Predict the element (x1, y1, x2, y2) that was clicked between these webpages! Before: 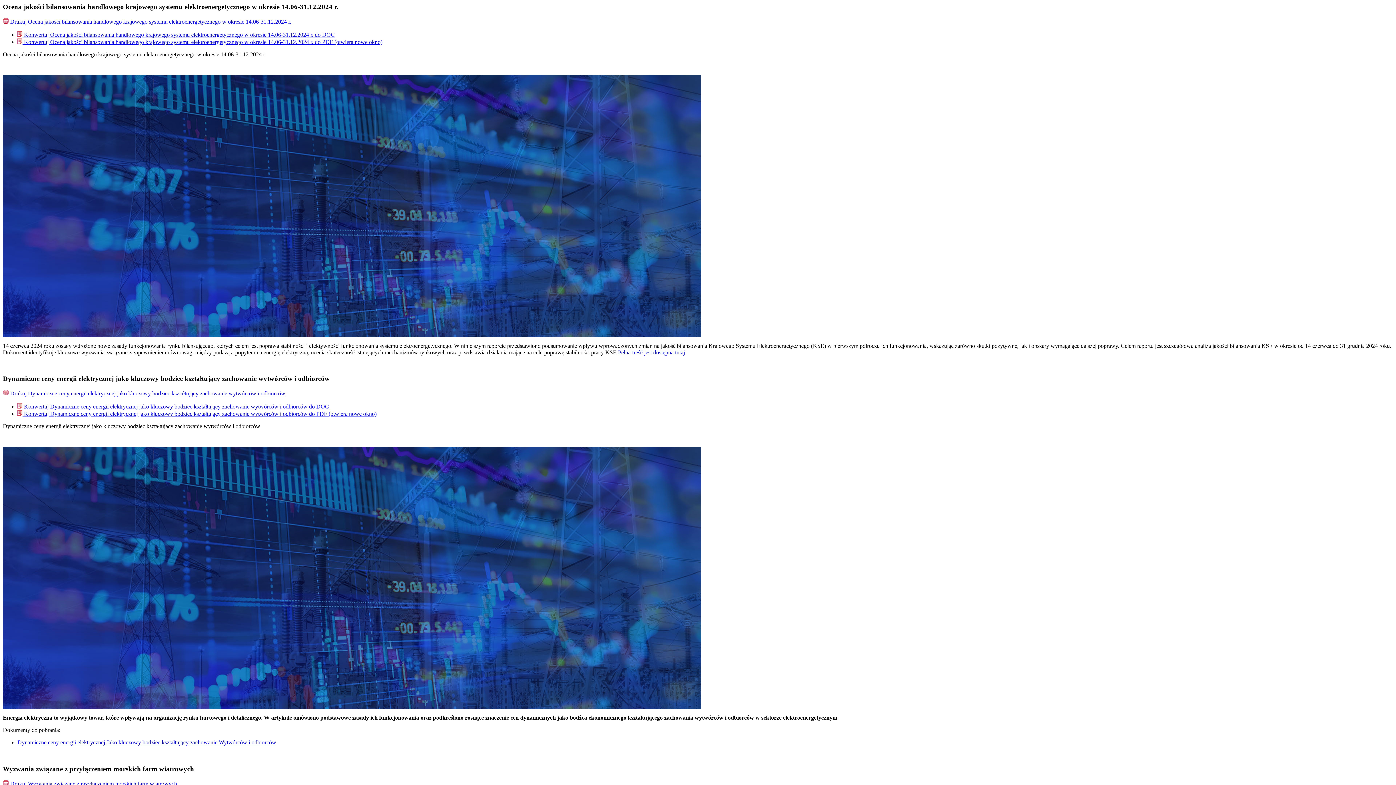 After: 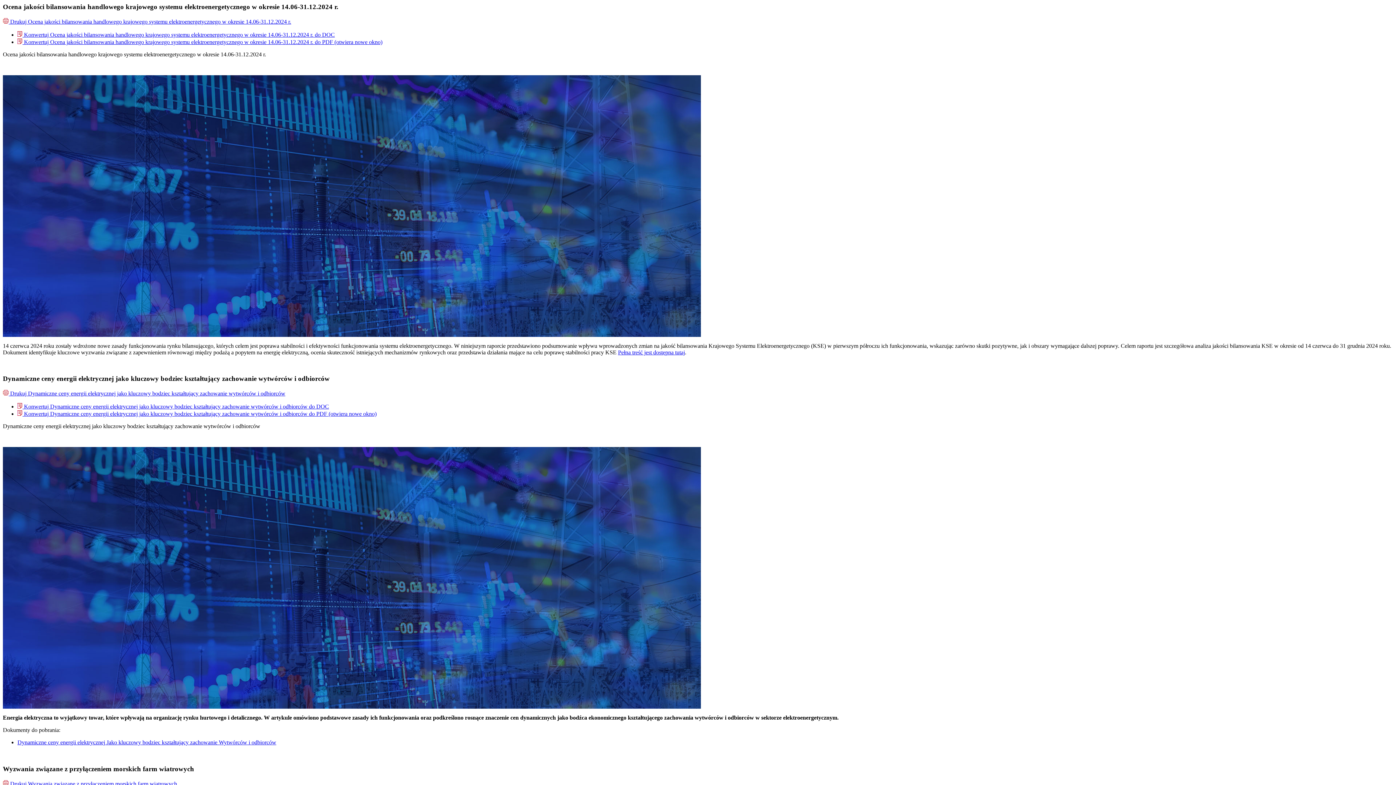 Action: bbox: (618, 349, 685, 355) label: Pełna treść jest dostępna tutaj